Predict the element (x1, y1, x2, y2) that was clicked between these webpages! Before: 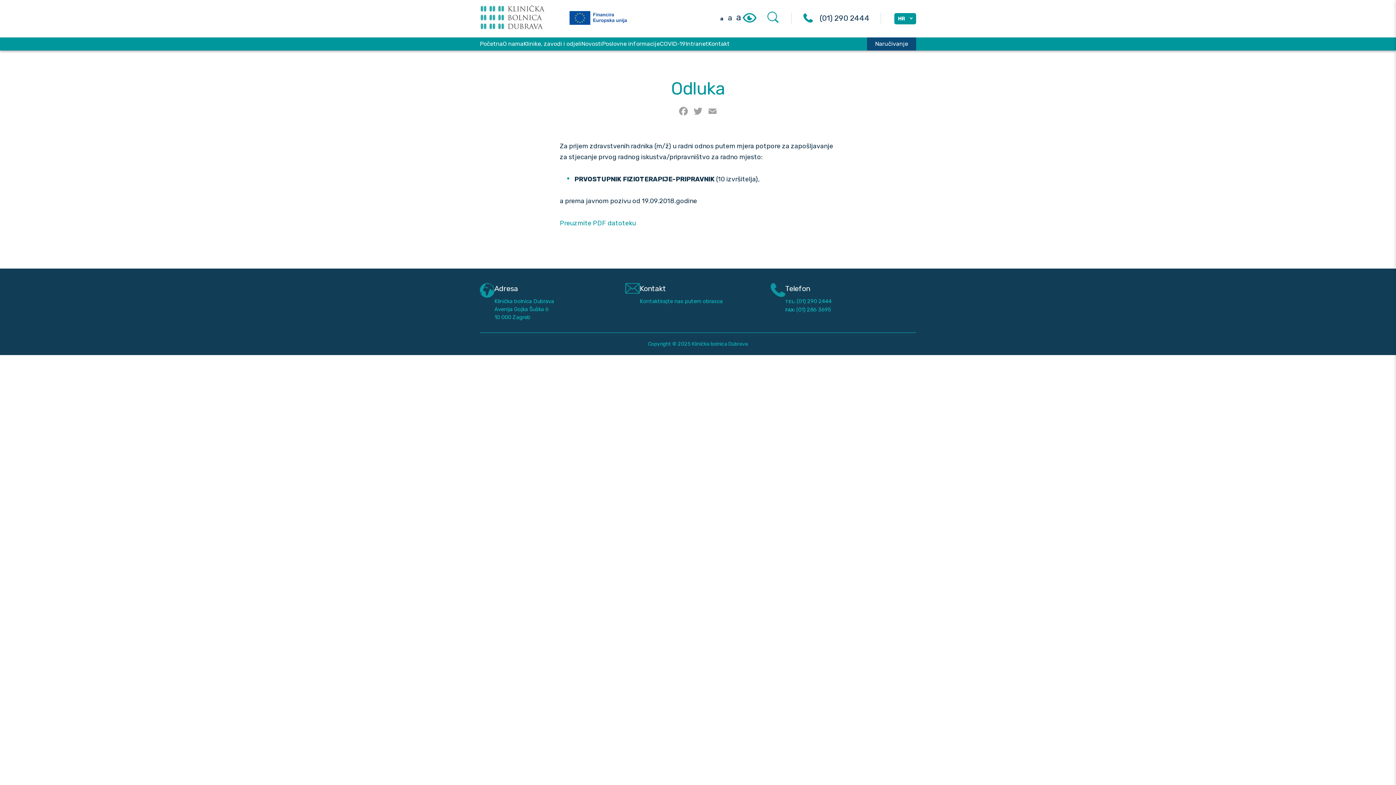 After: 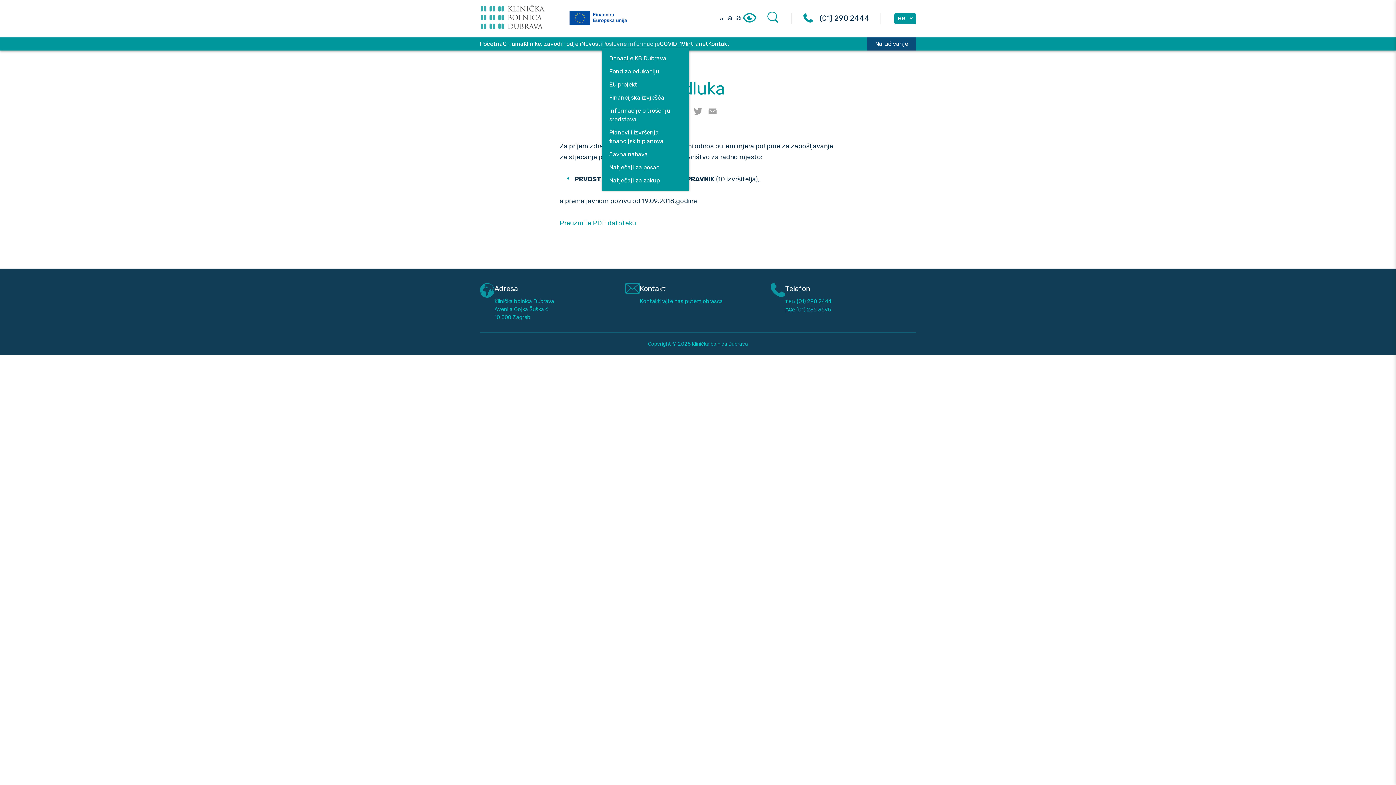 Action: bbox: (602, 40, 660, 47) label: Poslovne informacije